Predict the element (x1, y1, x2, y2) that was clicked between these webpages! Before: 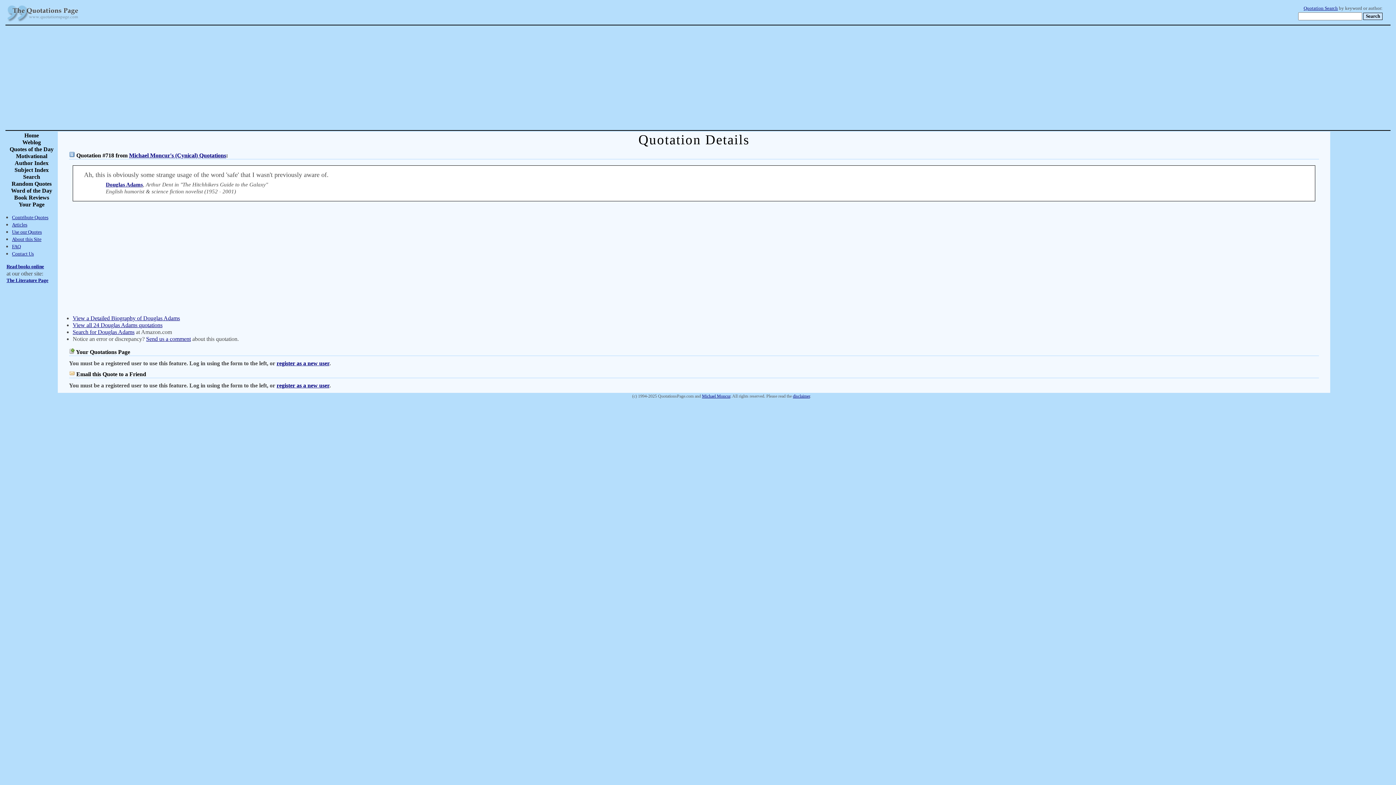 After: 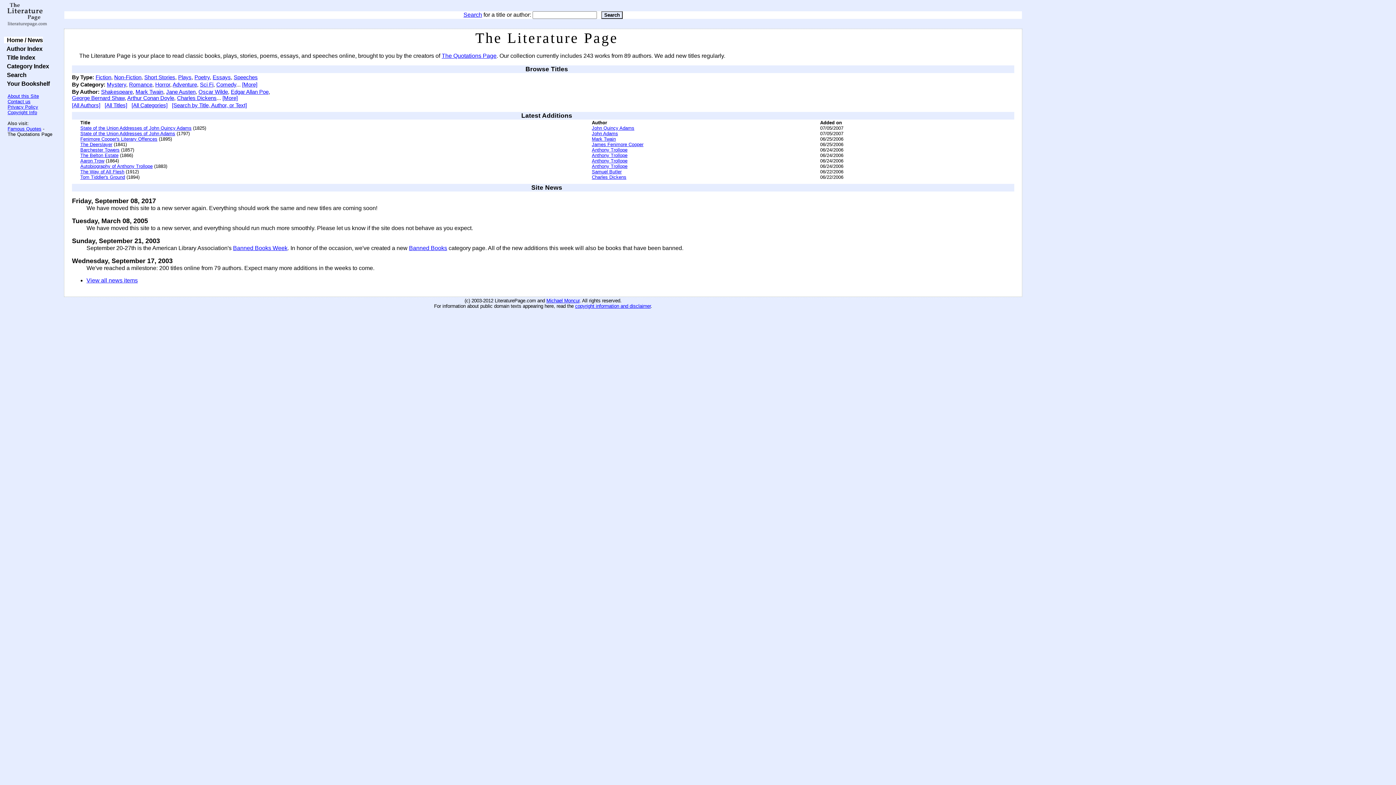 Action: label: Read books online bbox: (6, 264, 44, 269)